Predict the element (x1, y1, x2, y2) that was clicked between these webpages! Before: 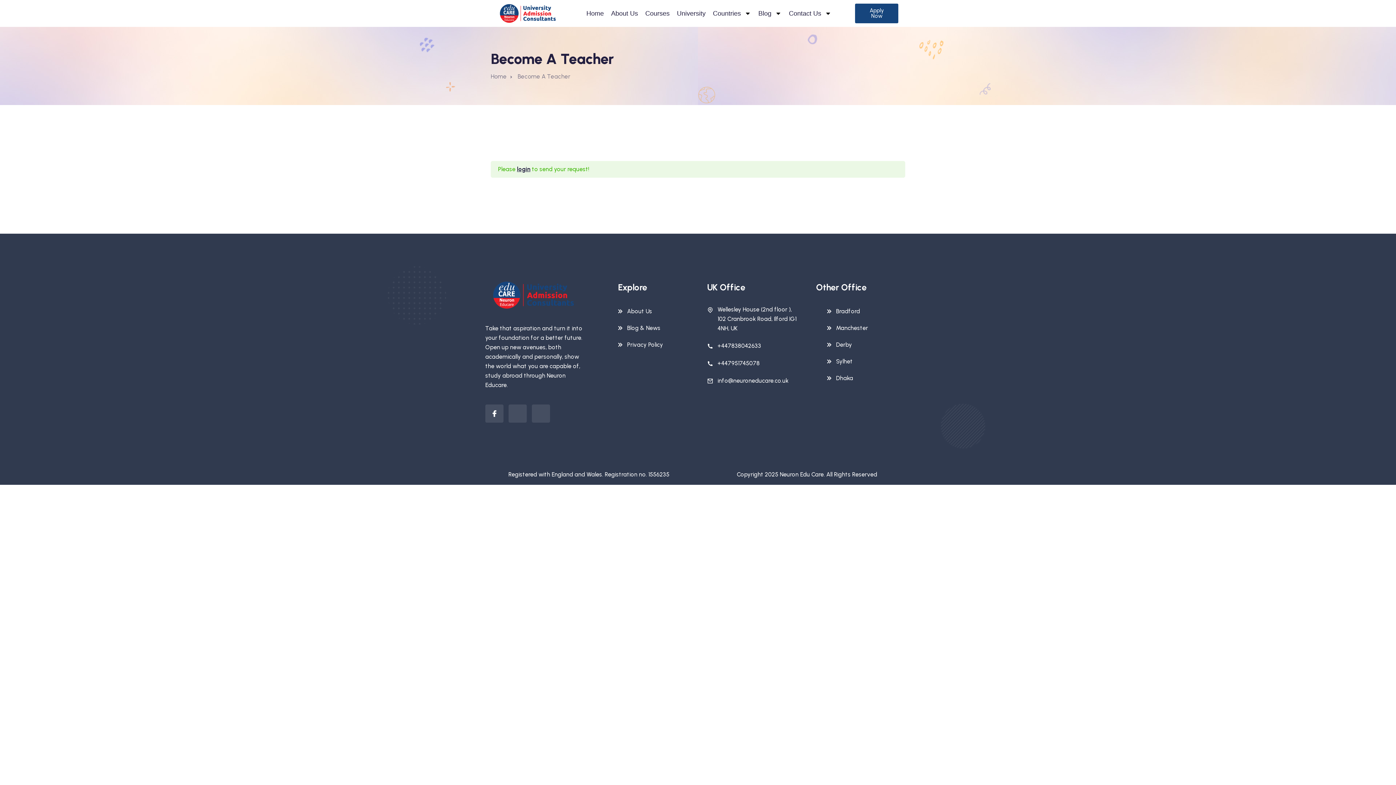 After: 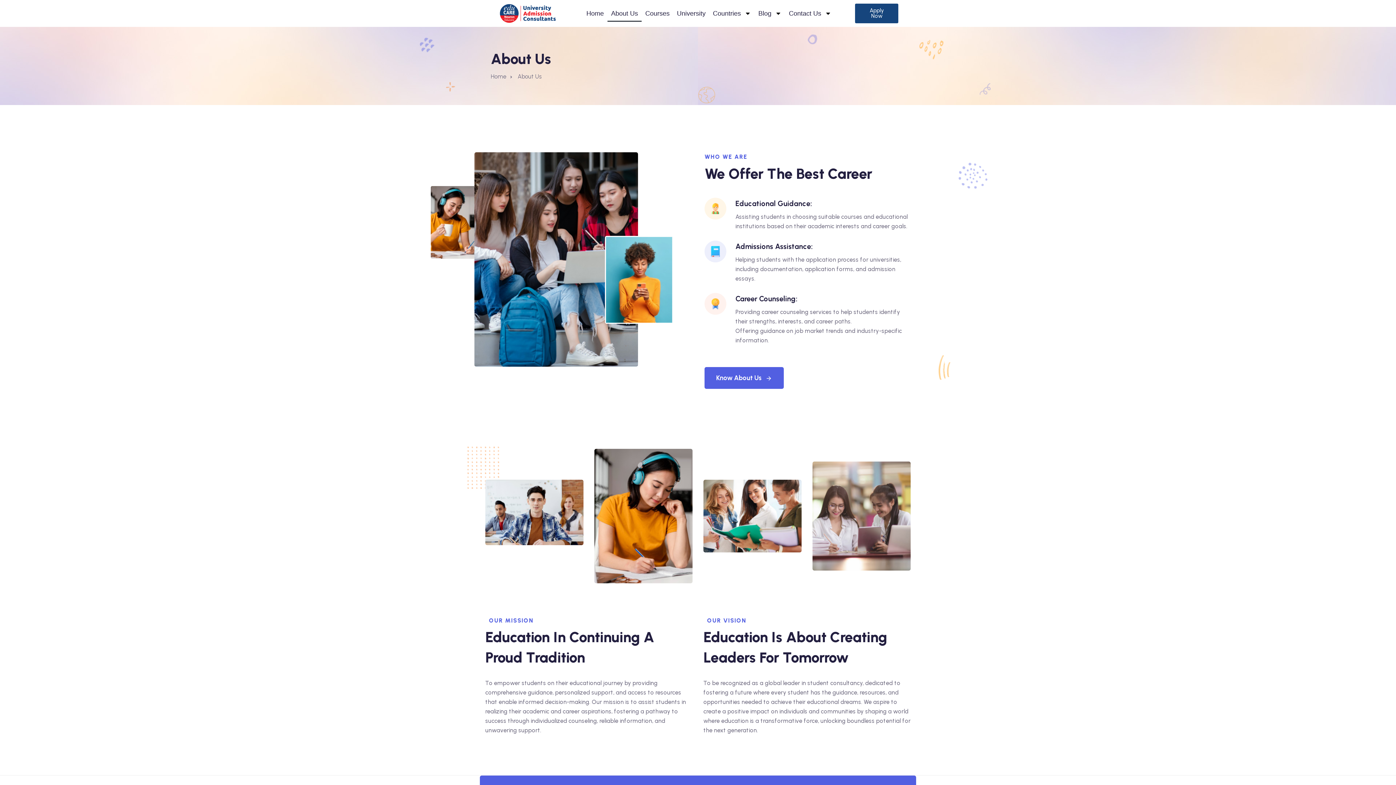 Action: bbox: (607, 5, 641, 21) label: About Us